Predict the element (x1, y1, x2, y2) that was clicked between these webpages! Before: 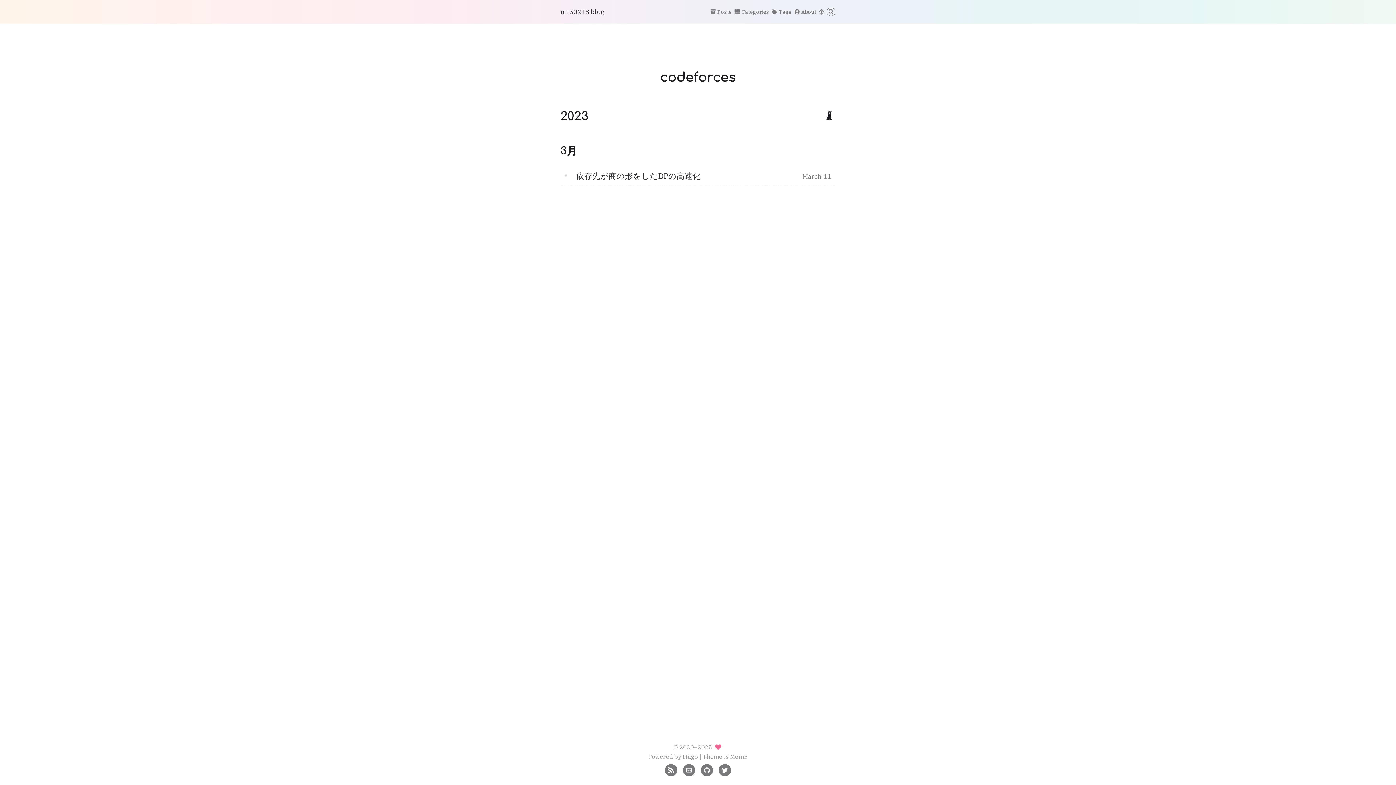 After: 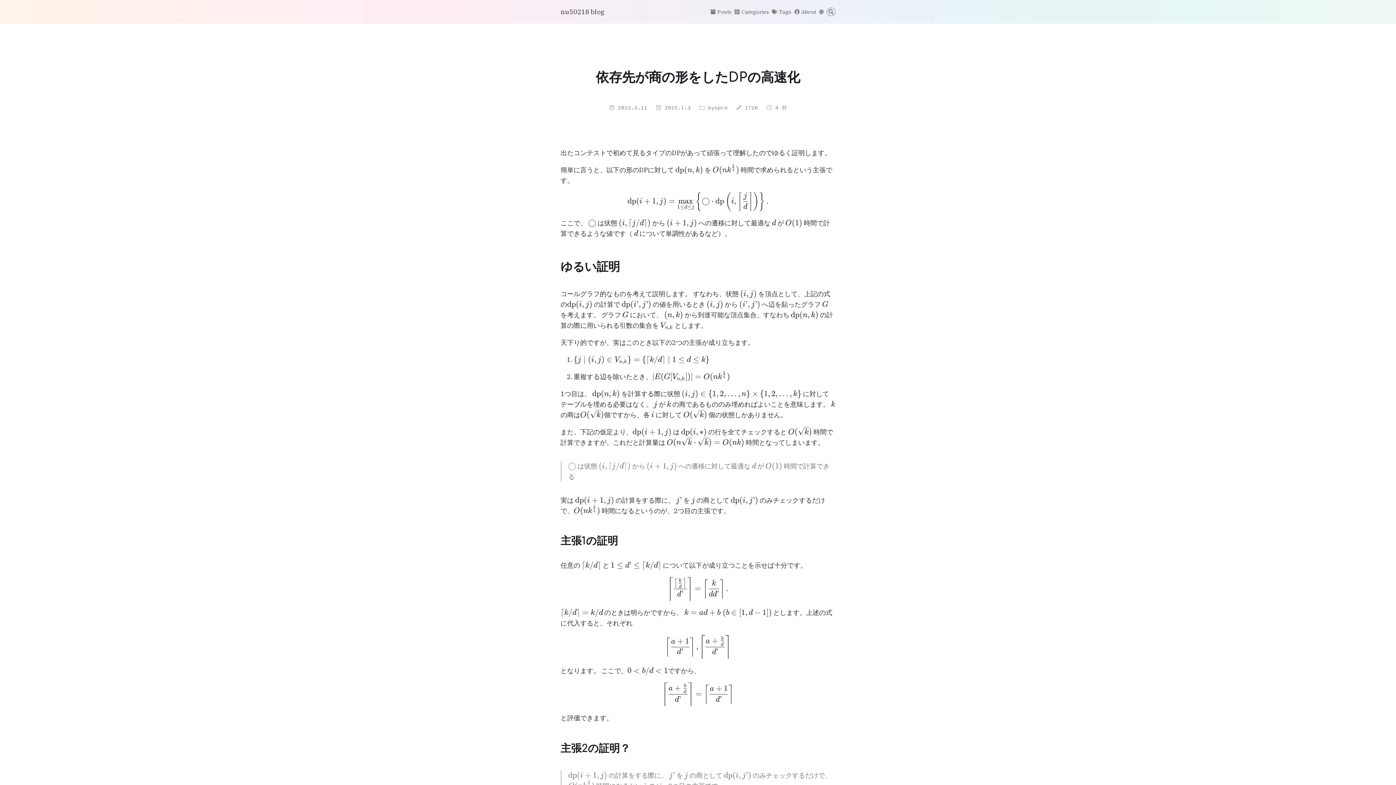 Action: bbox: (576, 170, 784, 181) label: 依存先が商の形をしたDPの高速化